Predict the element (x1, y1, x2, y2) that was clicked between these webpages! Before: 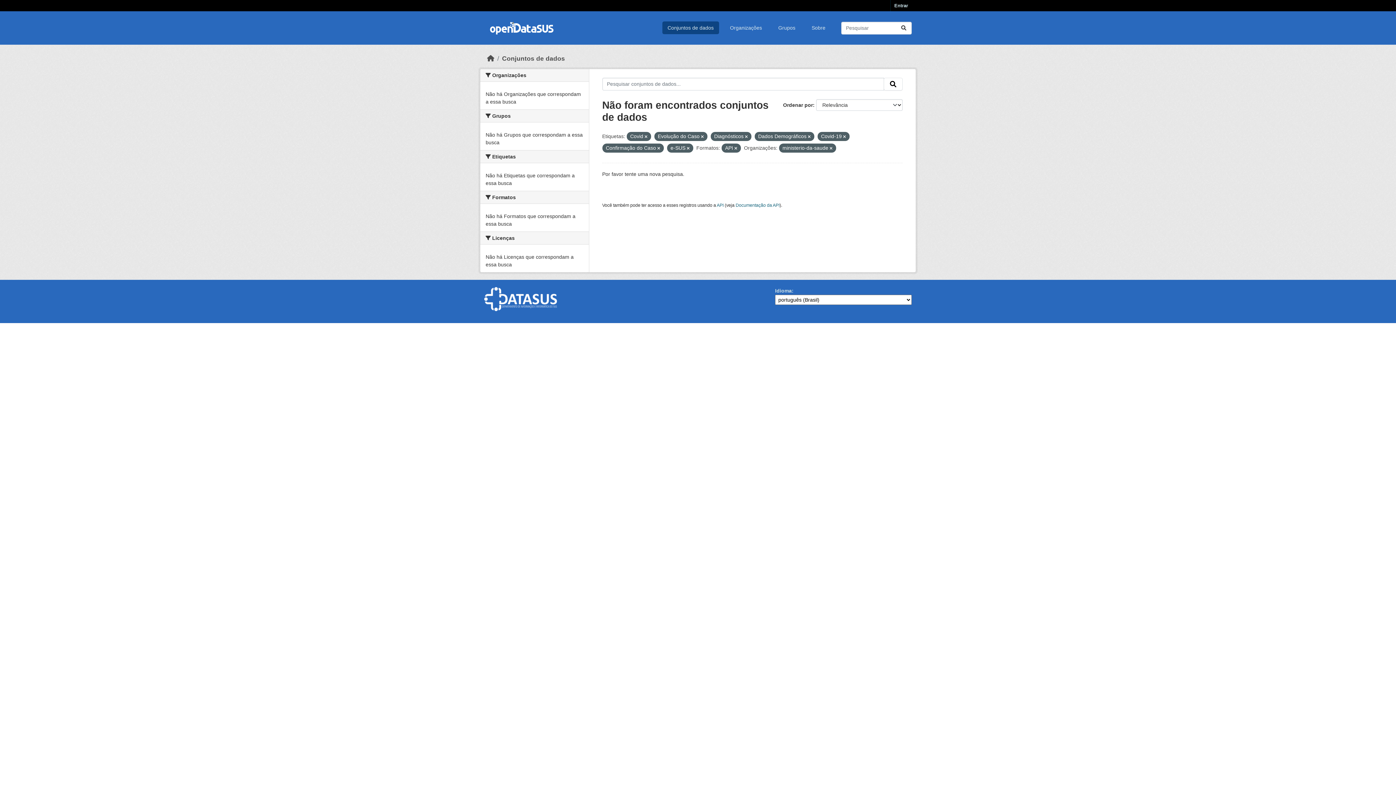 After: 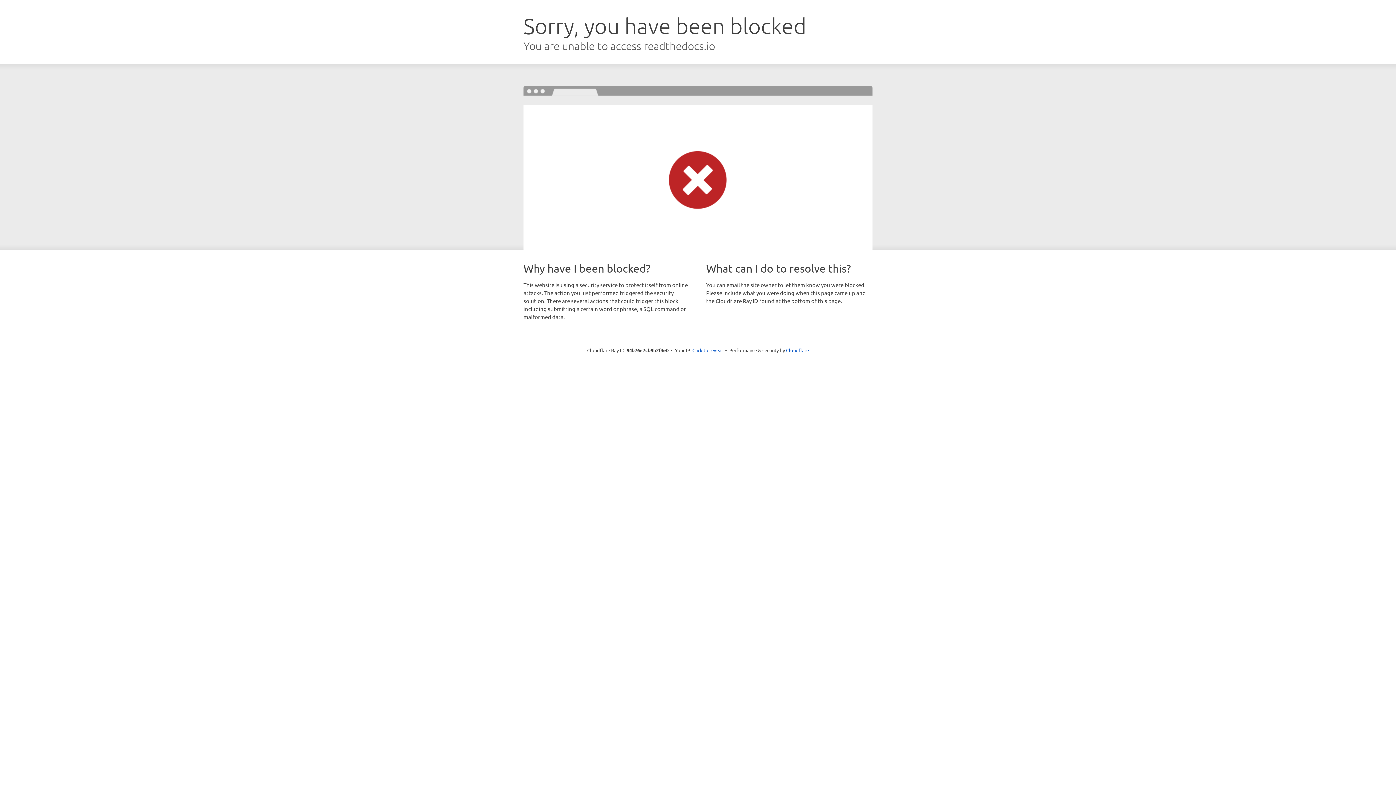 Action: label: Documentação da API bbox: (735, 202, 779, 208)